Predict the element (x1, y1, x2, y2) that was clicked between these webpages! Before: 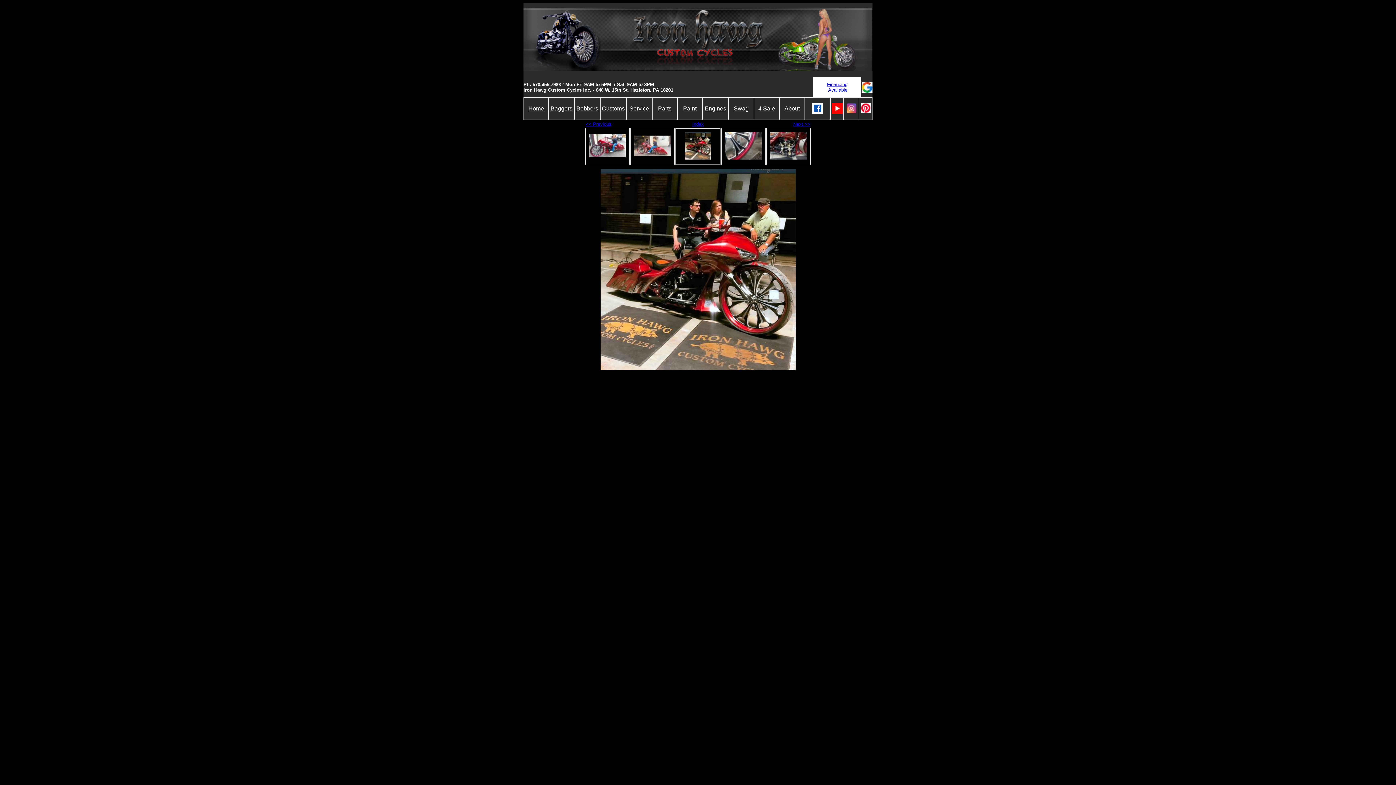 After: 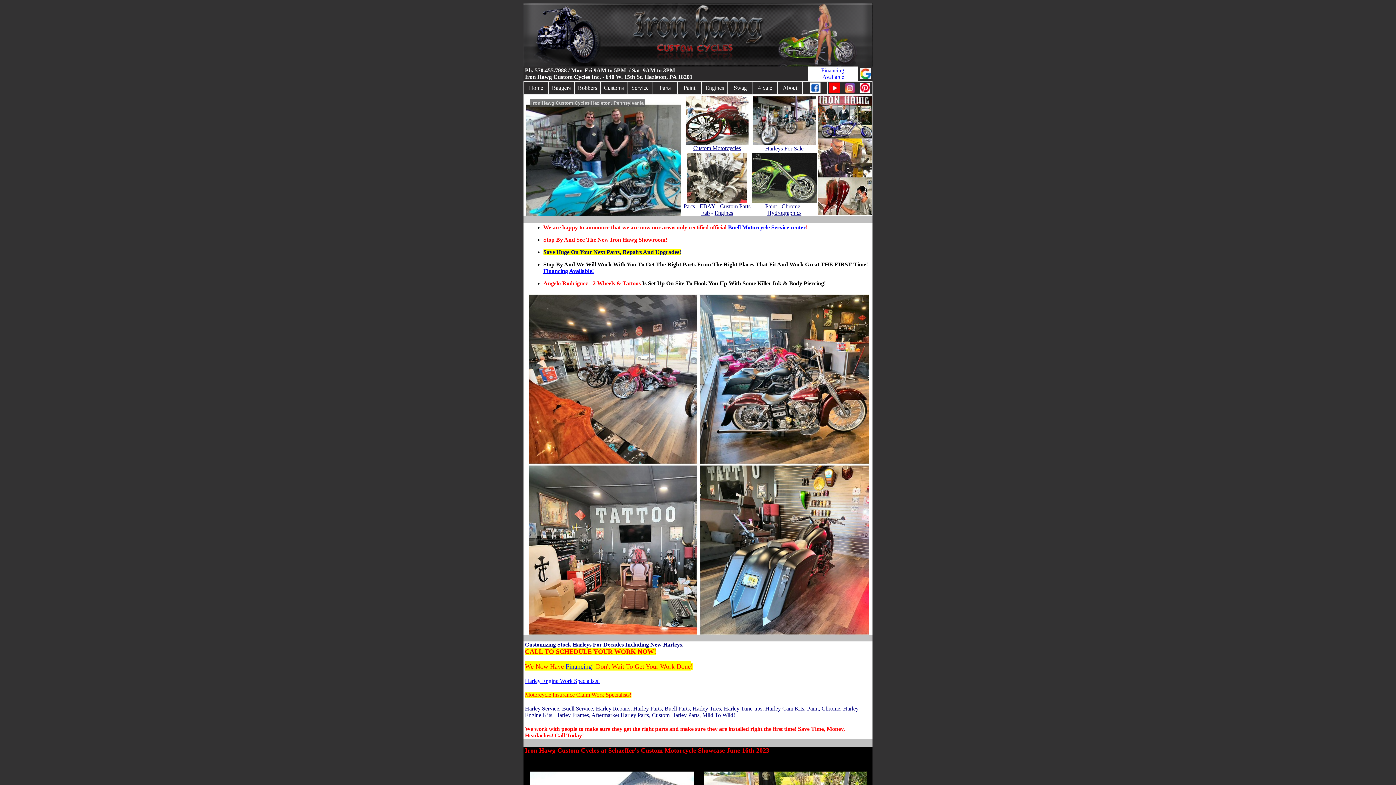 Action: bbox: (523, 66, 872, 72)